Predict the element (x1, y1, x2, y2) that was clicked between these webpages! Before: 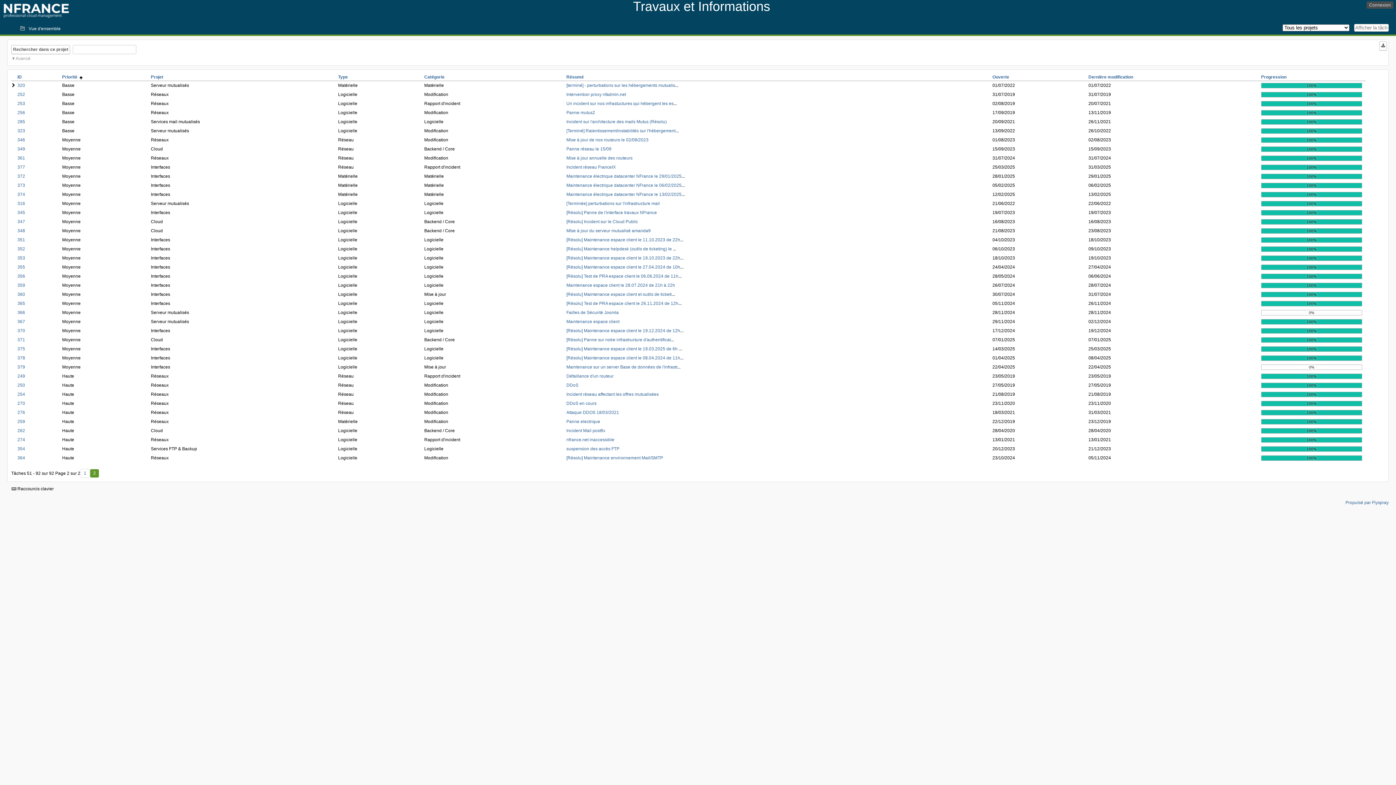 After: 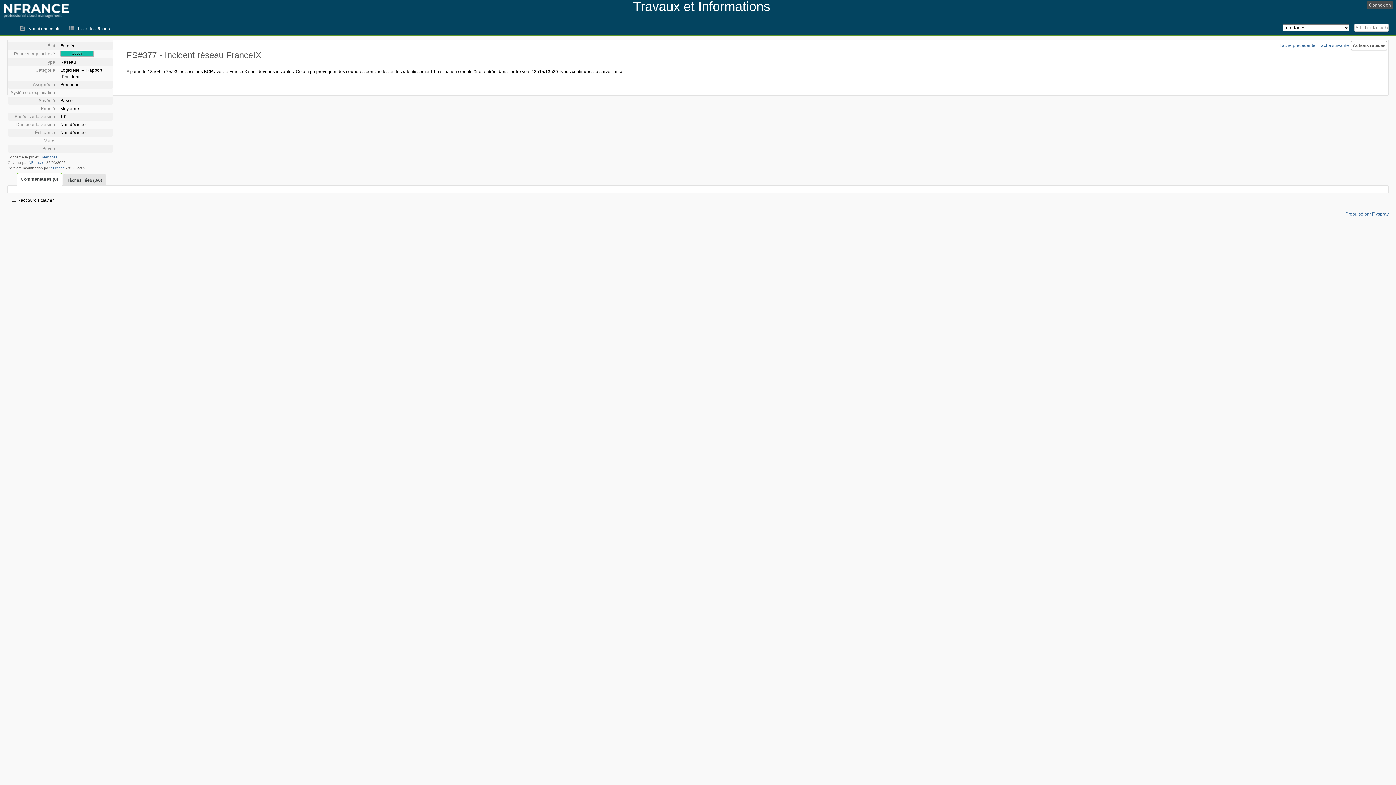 Action: label: Incident réseau FranceIX bbox: (566, 164, 616, 169)